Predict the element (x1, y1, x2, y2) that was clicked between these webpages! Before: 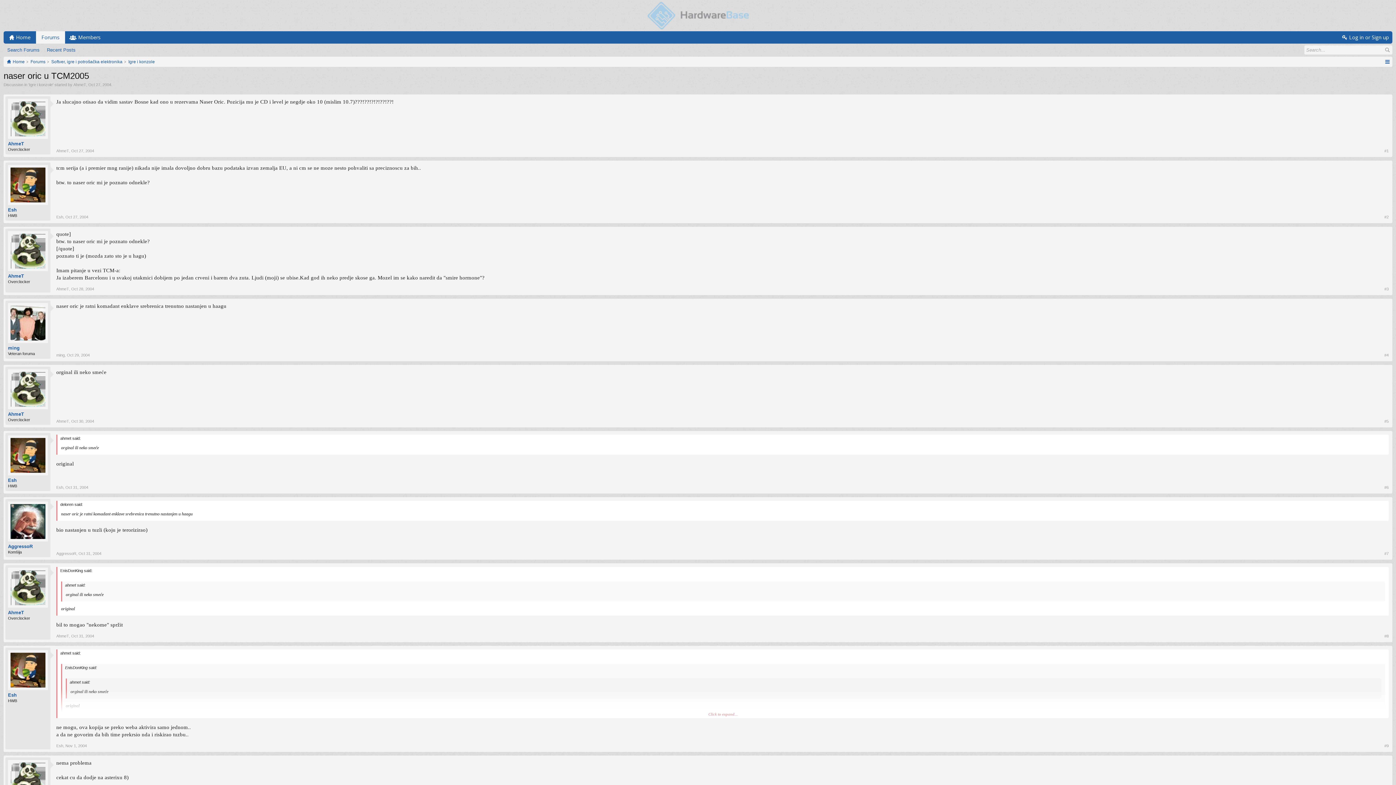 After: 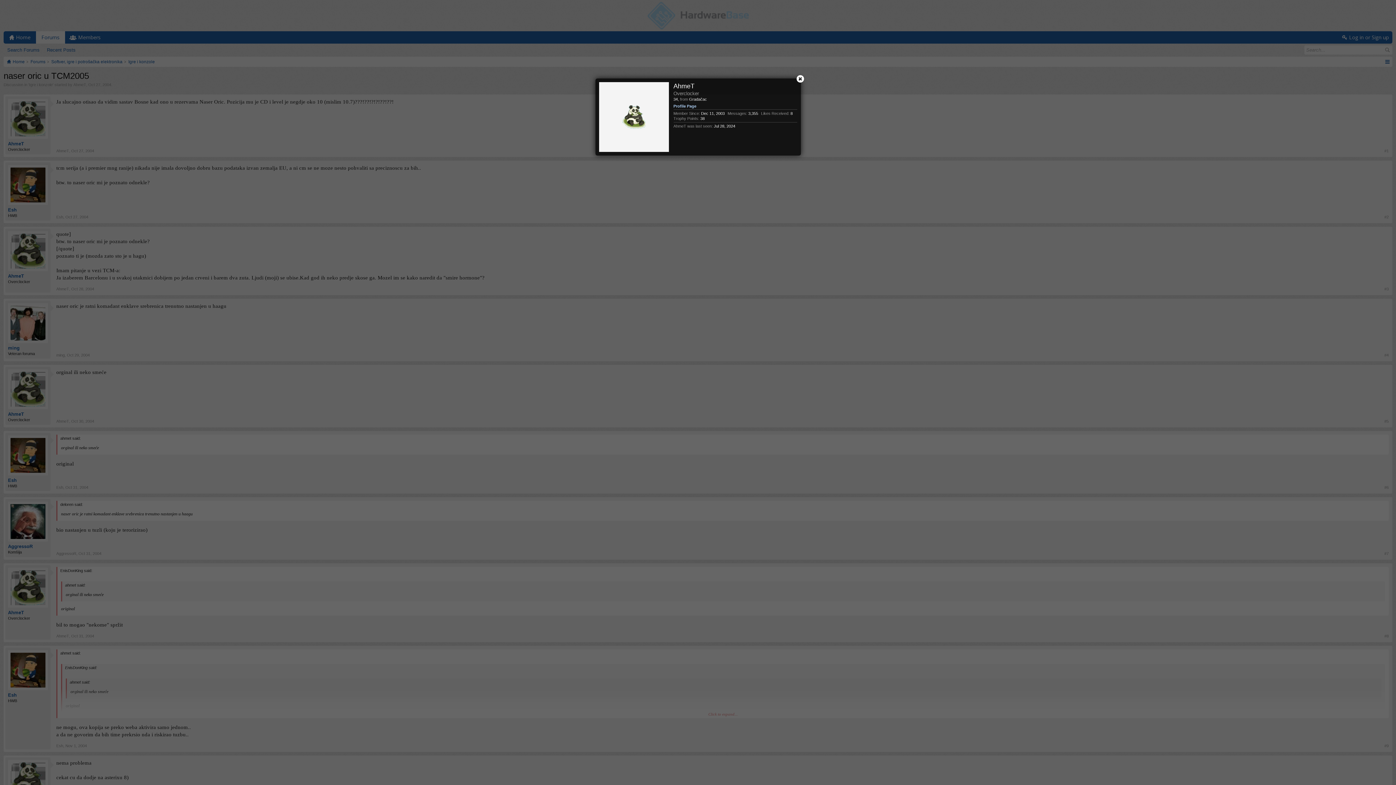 Action: bbox: (8, 610, 48, 616) label: AhmeT